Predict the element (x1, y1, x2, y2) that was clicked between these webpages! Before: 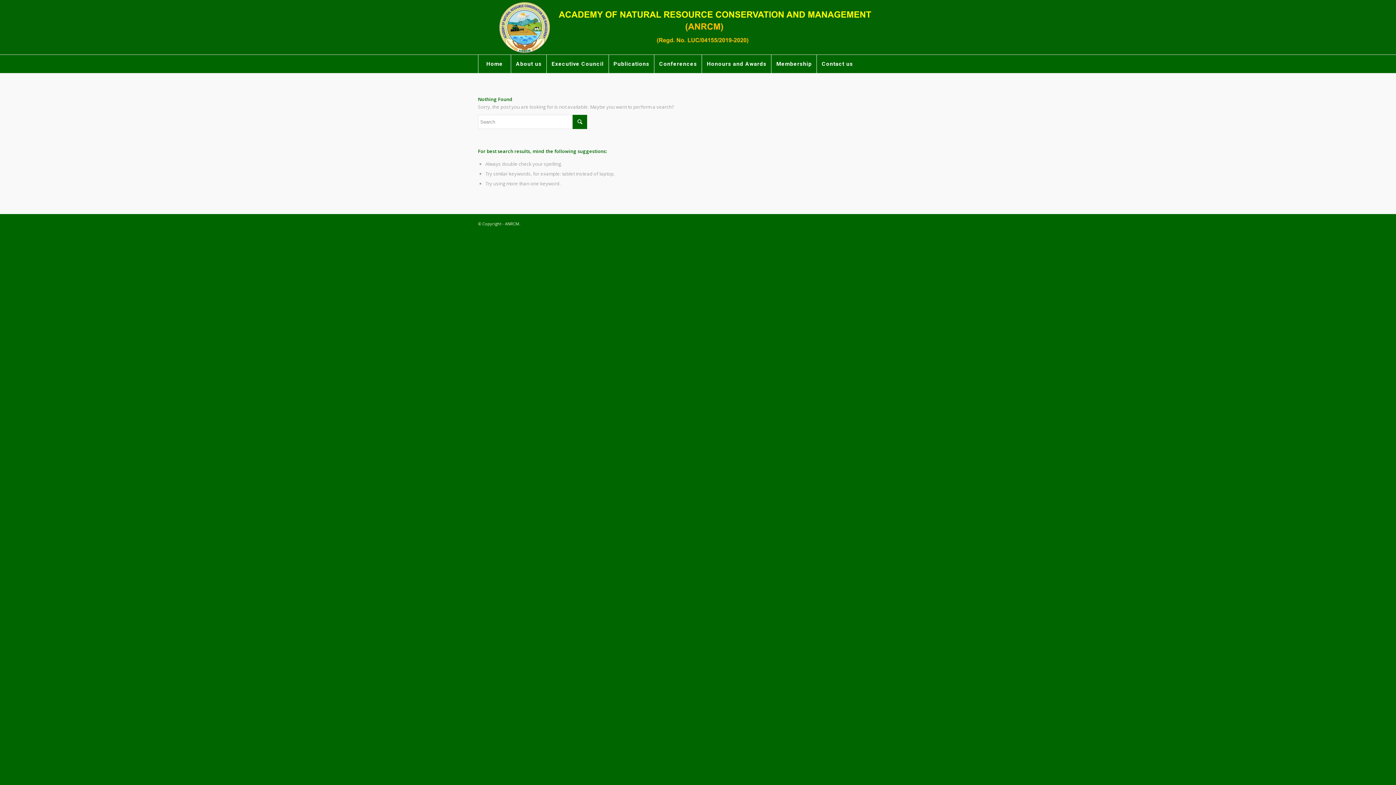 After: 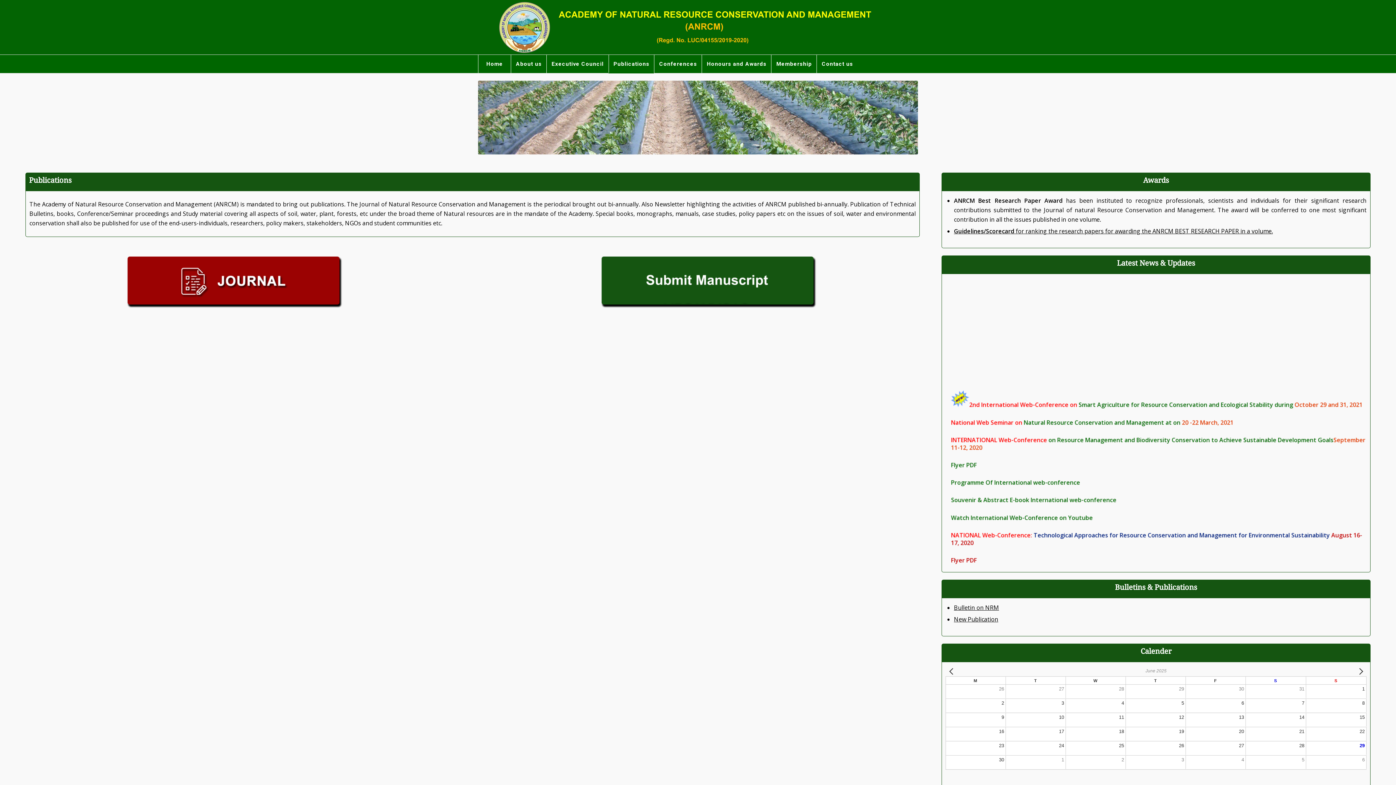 Action: bbox: (608, 54, 654, 73) label: Publications